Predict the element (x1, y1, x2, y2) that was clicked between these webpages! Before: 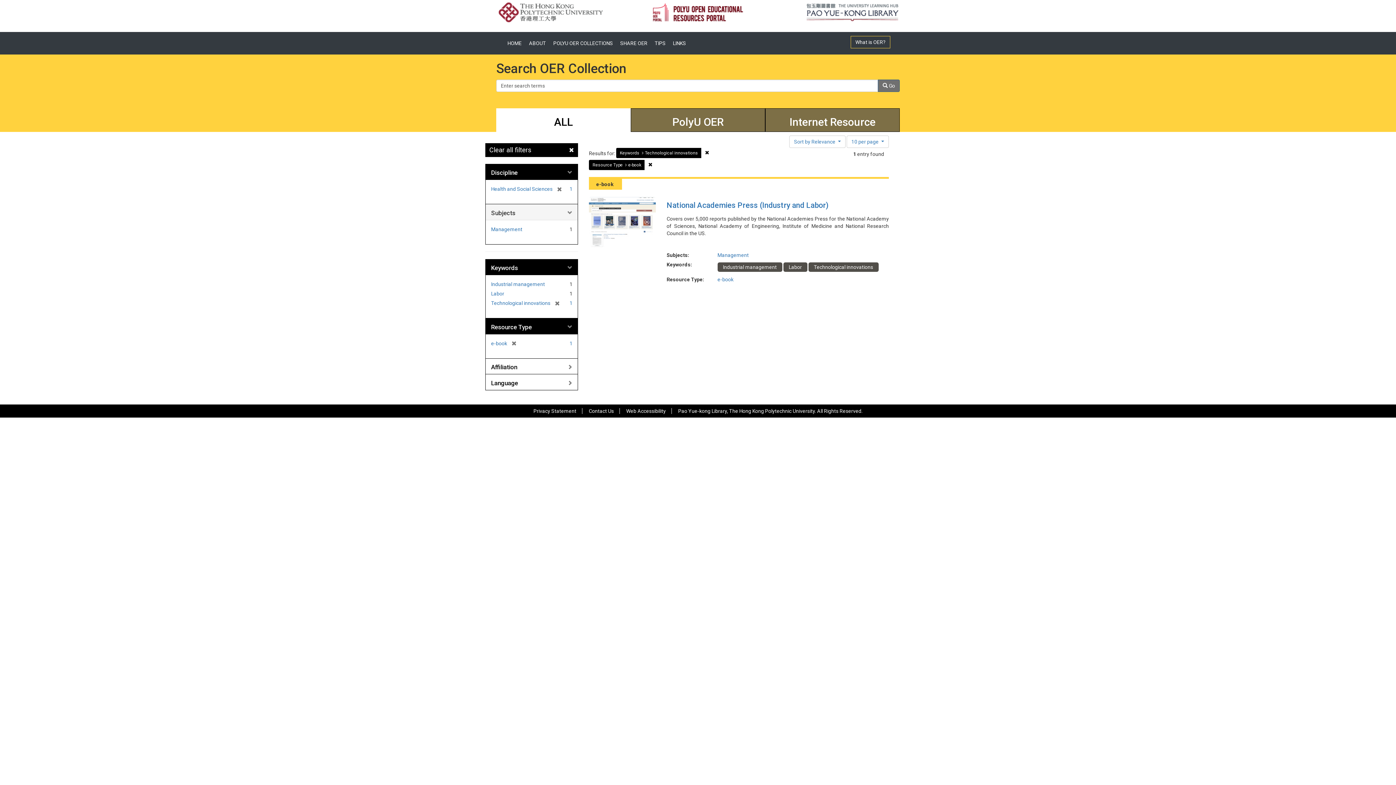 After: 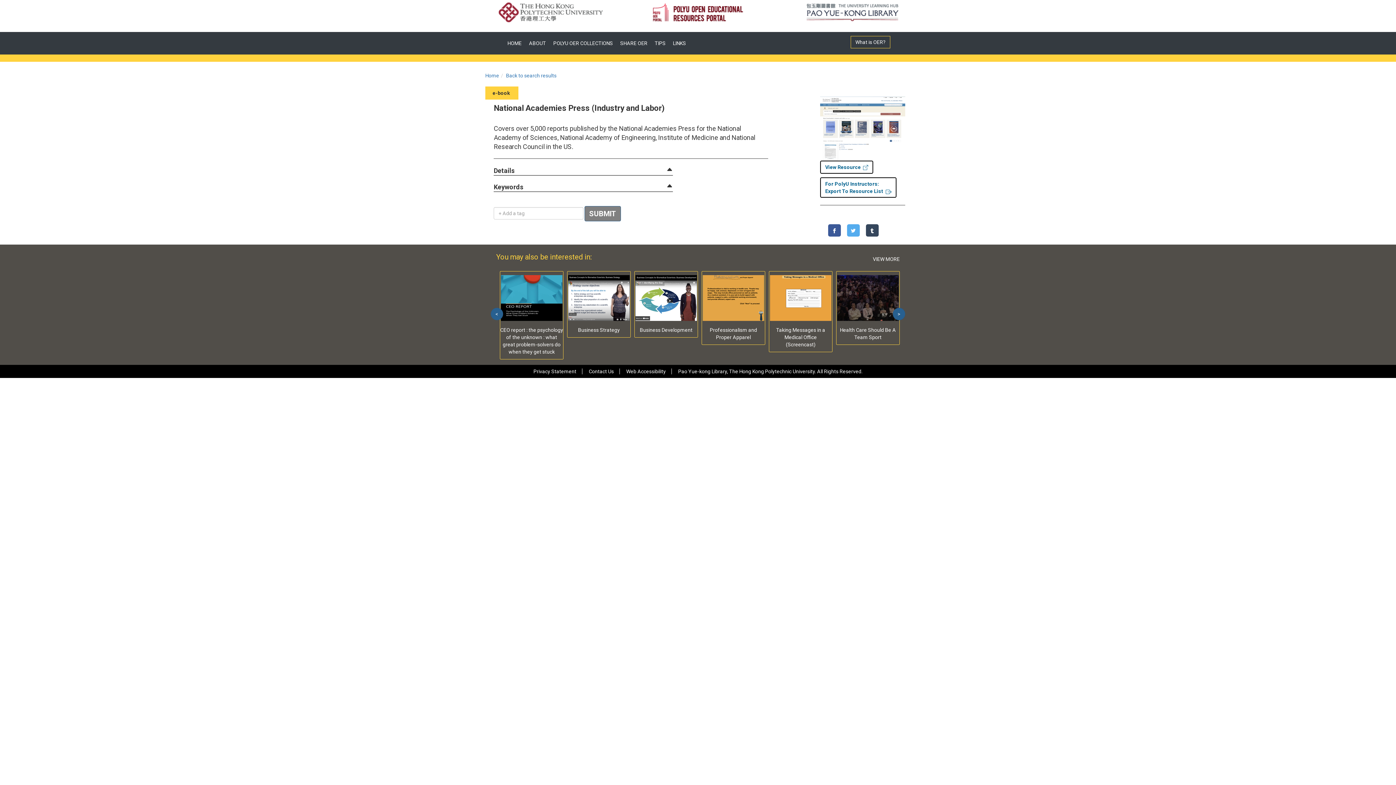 Action: bbox: (589, 218, 655, 224)